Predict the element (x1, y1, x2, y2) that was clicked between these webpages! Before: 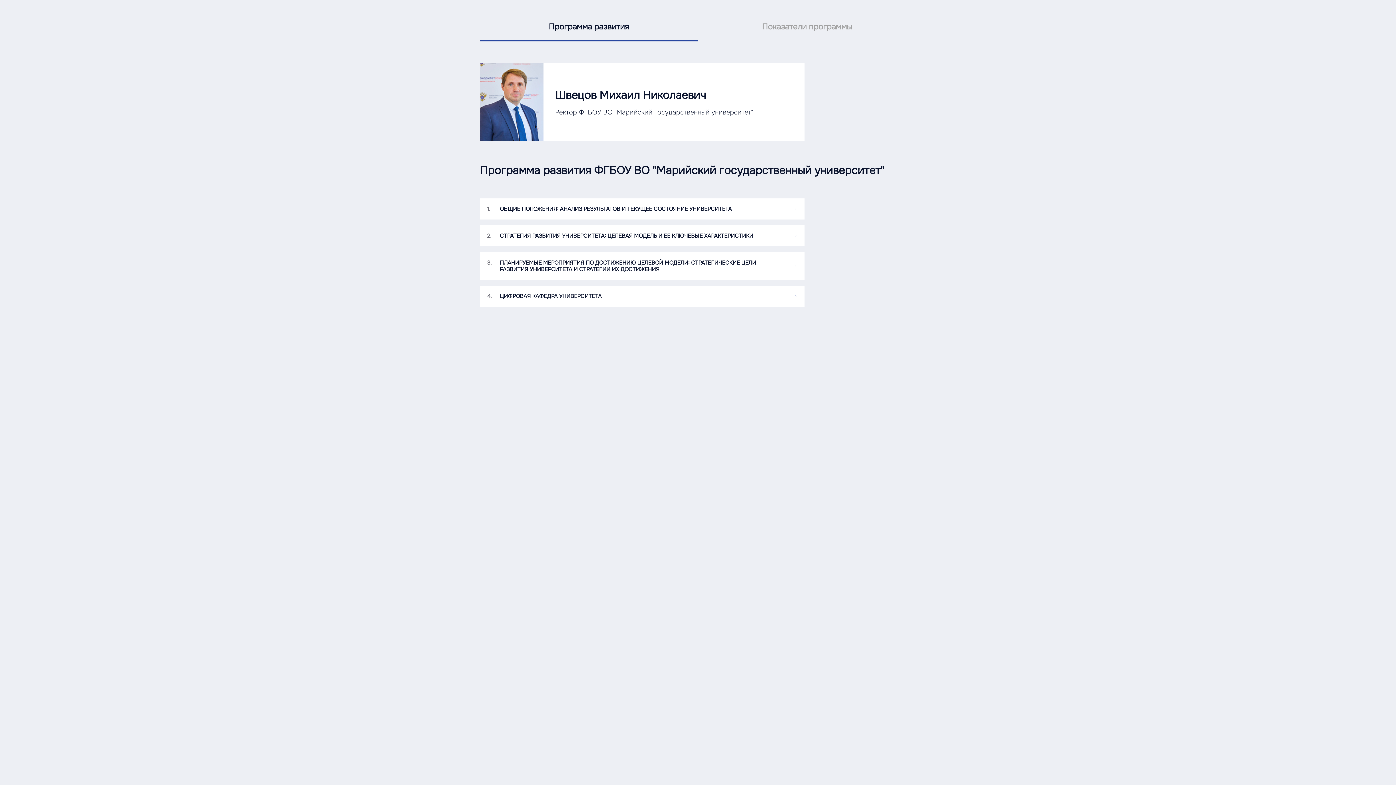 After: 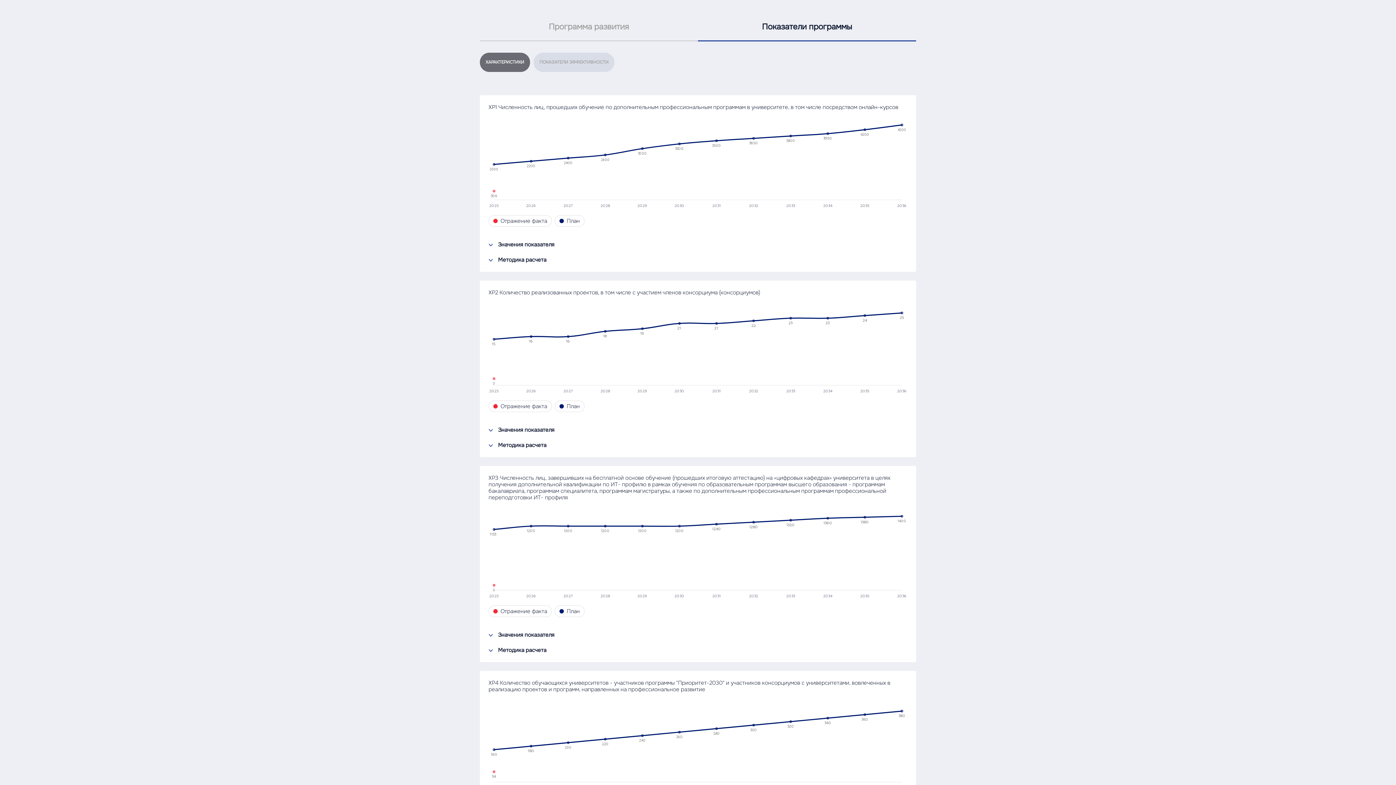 Action: bbox: (698, 21, 916, 40) label: Показатели программы